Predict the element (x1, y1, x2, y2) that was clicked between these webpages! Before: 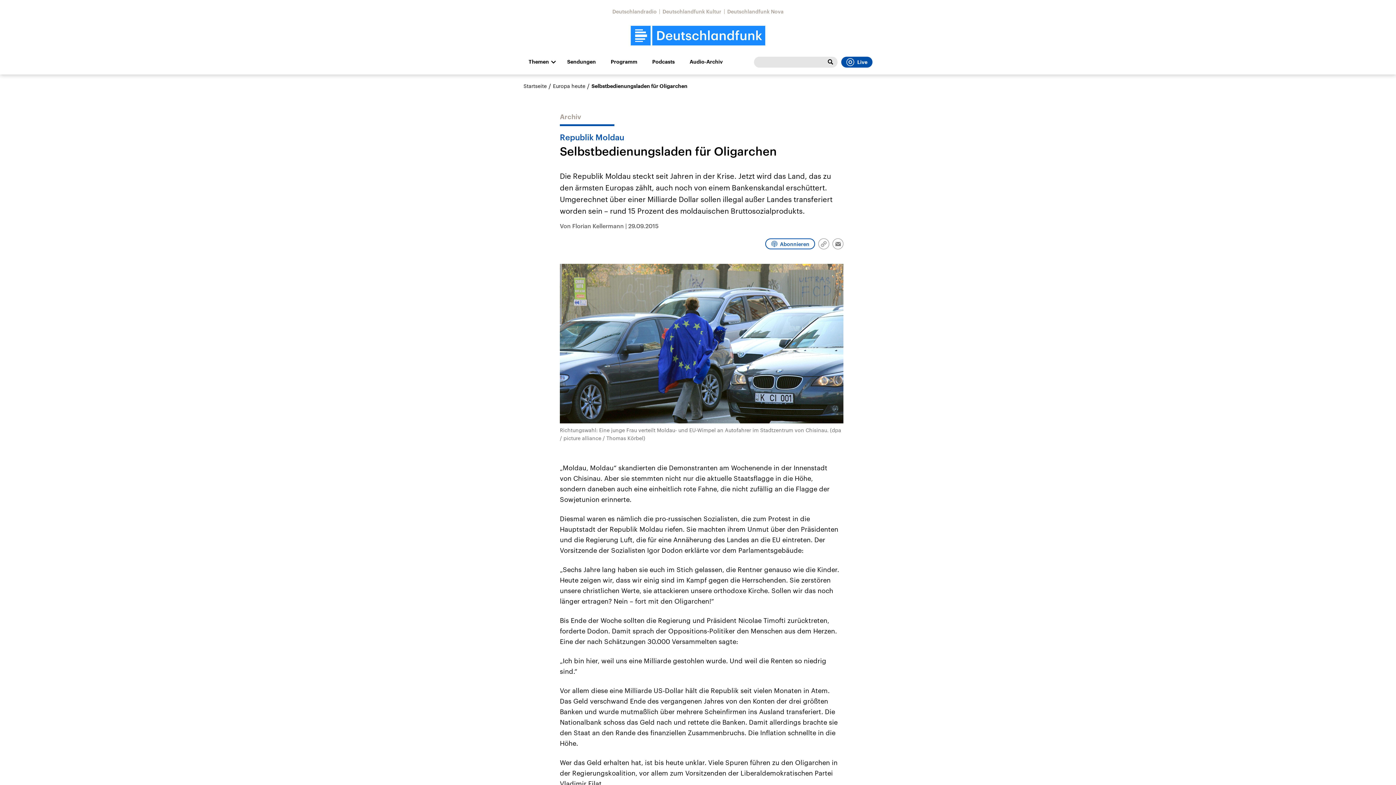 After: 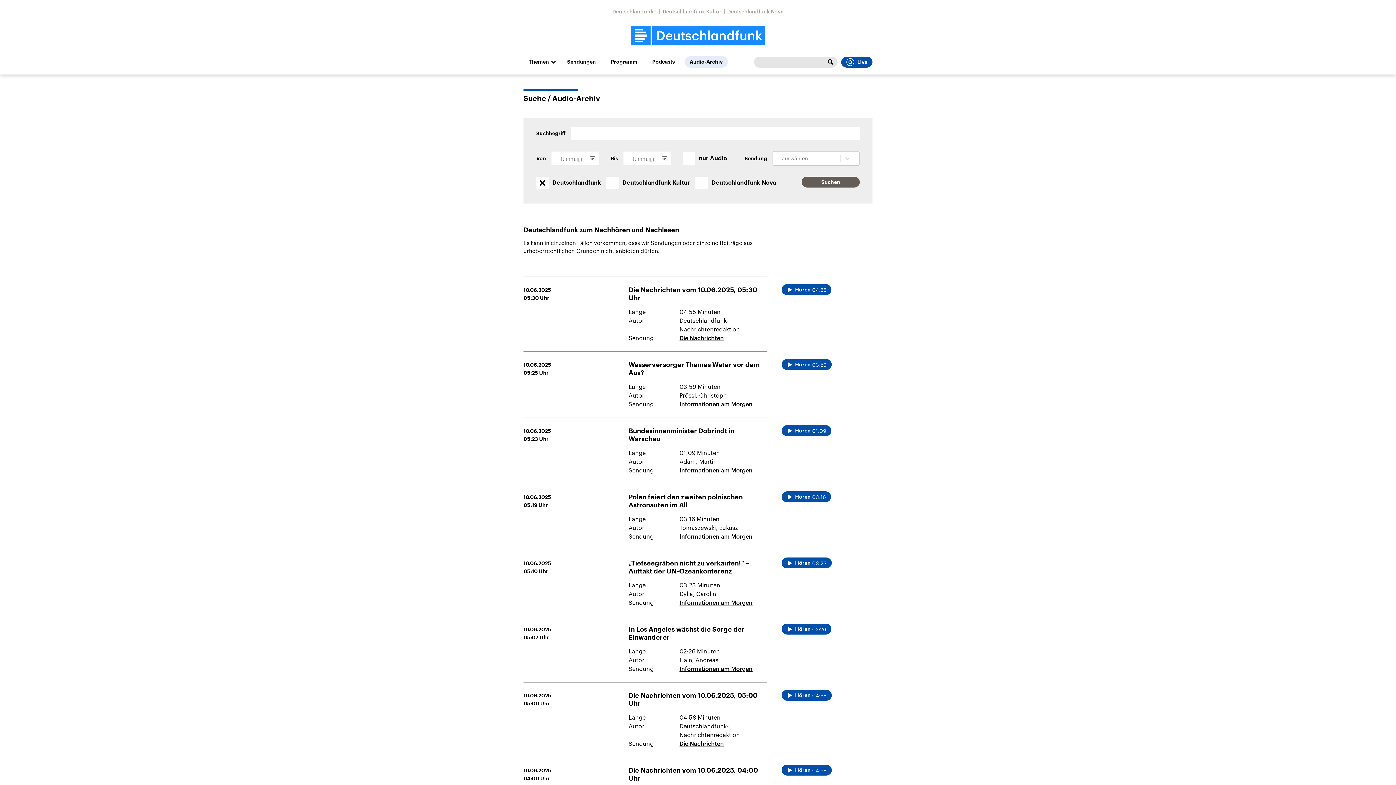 Action: bbox: (825, 56, 836, 67)